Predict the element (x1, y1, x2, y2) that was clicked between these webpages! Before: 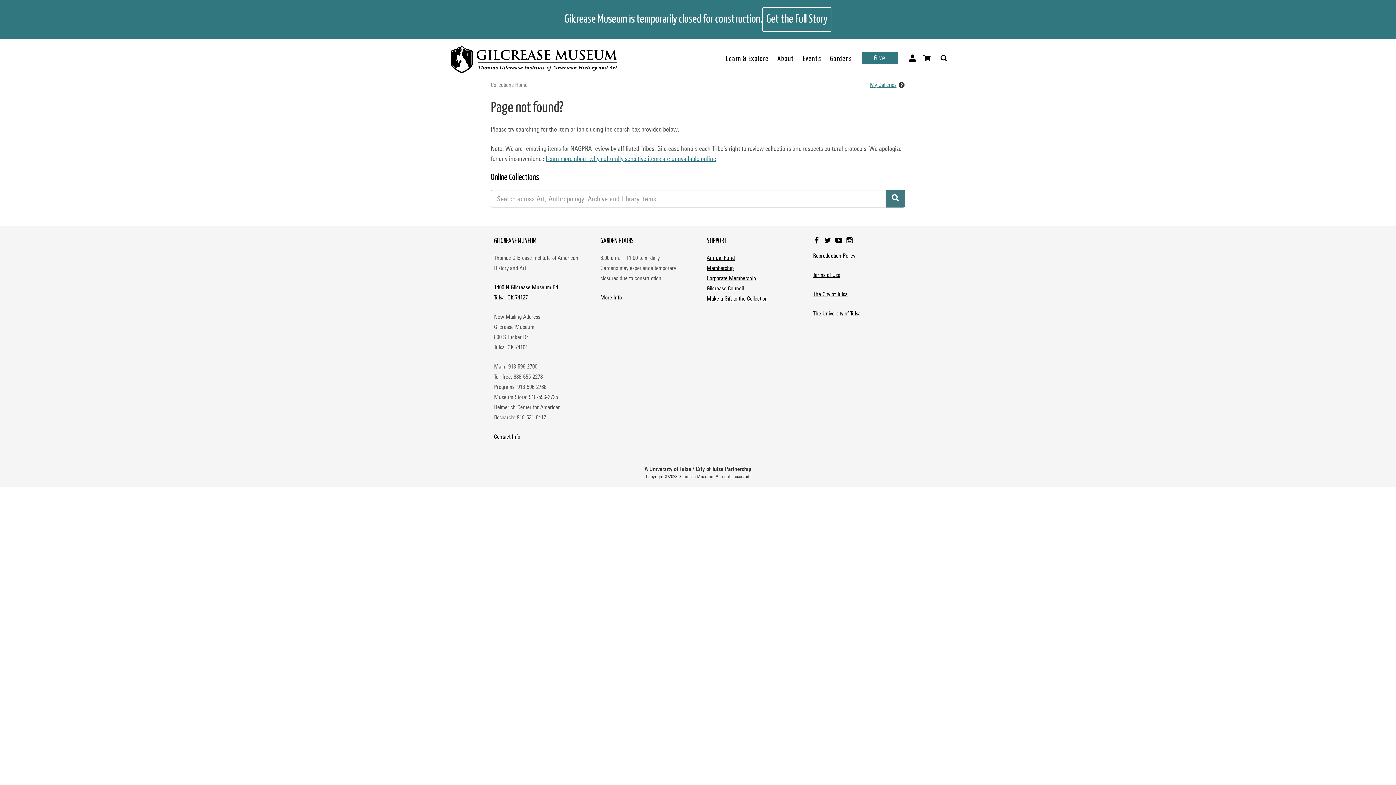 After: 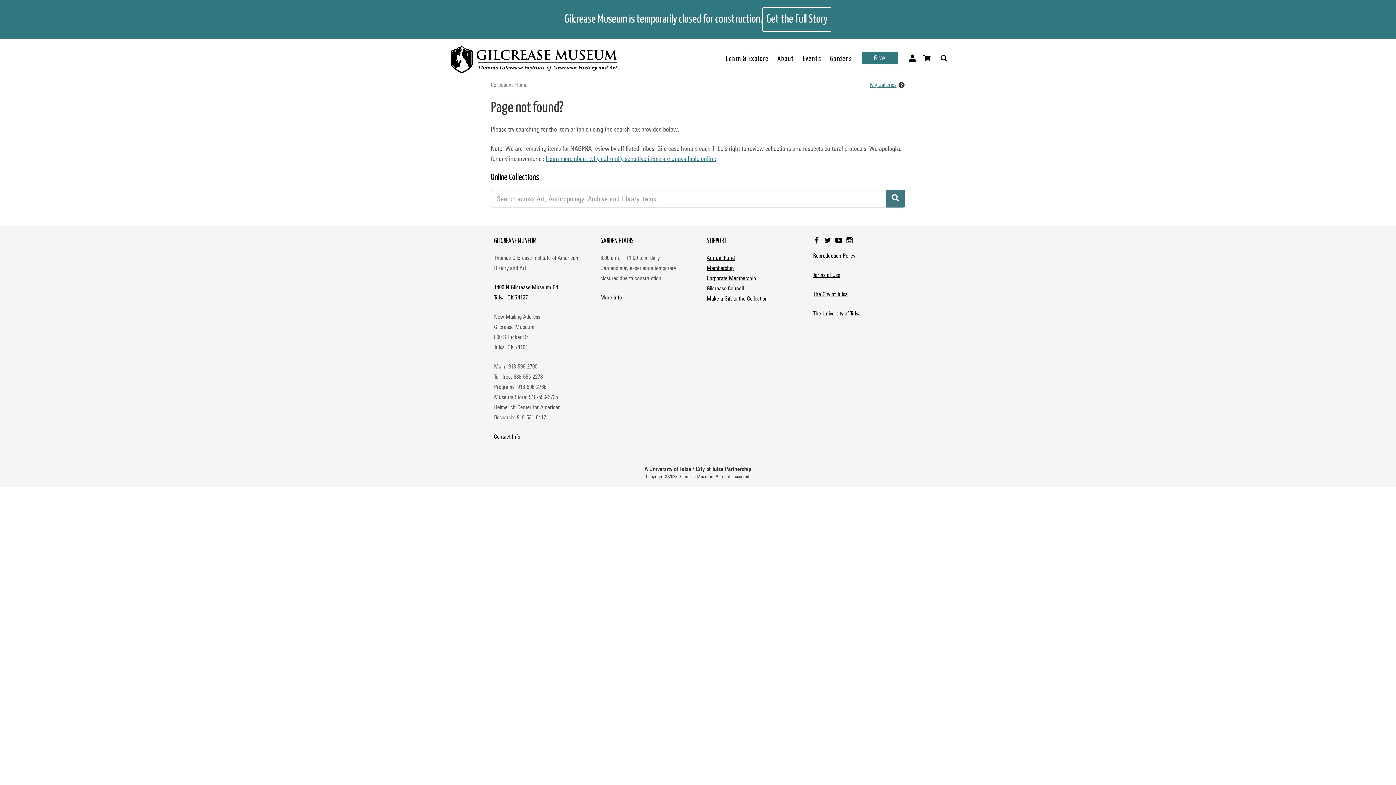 Action: bbox: (494, 282, 583, 302) label: 1400 N Gilcrease Museum Rd
Tulsa, OK 74127